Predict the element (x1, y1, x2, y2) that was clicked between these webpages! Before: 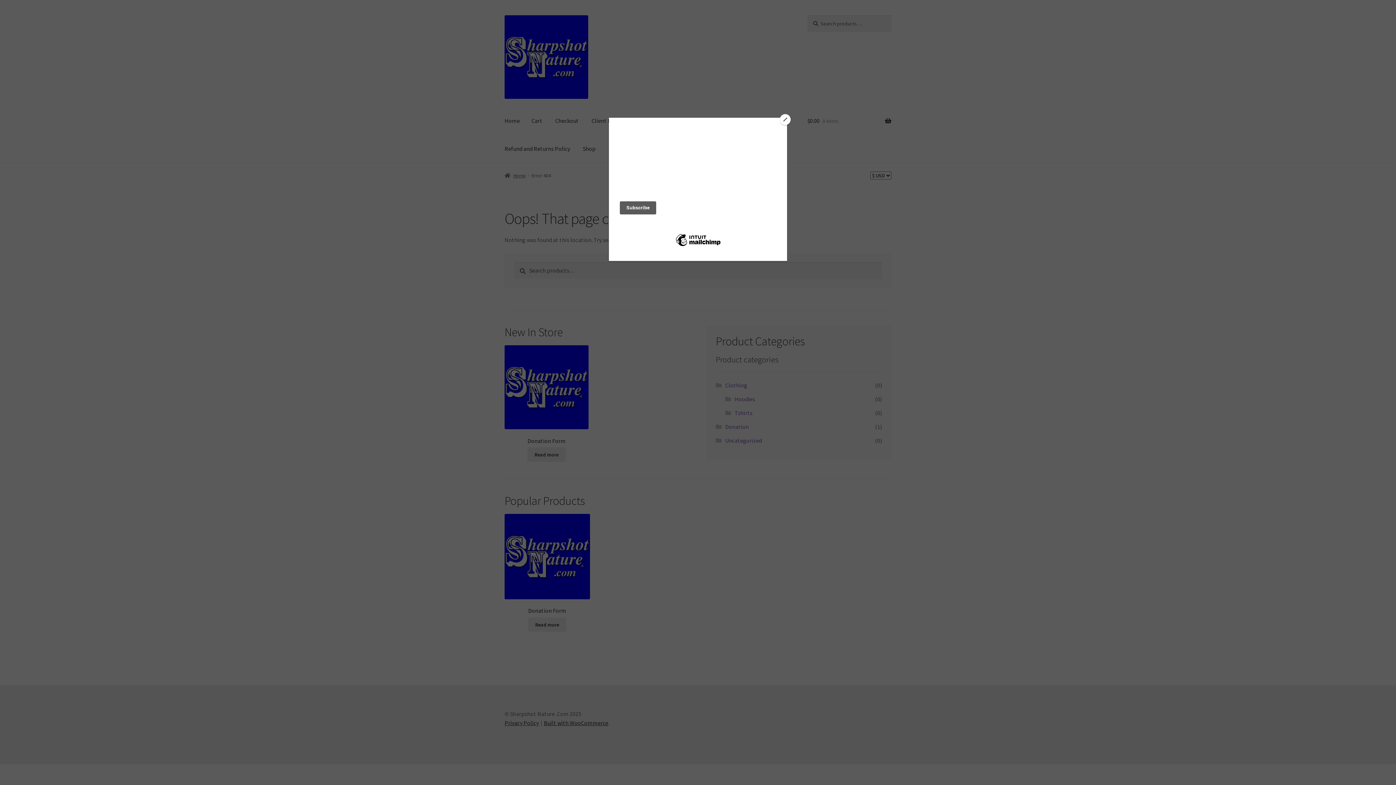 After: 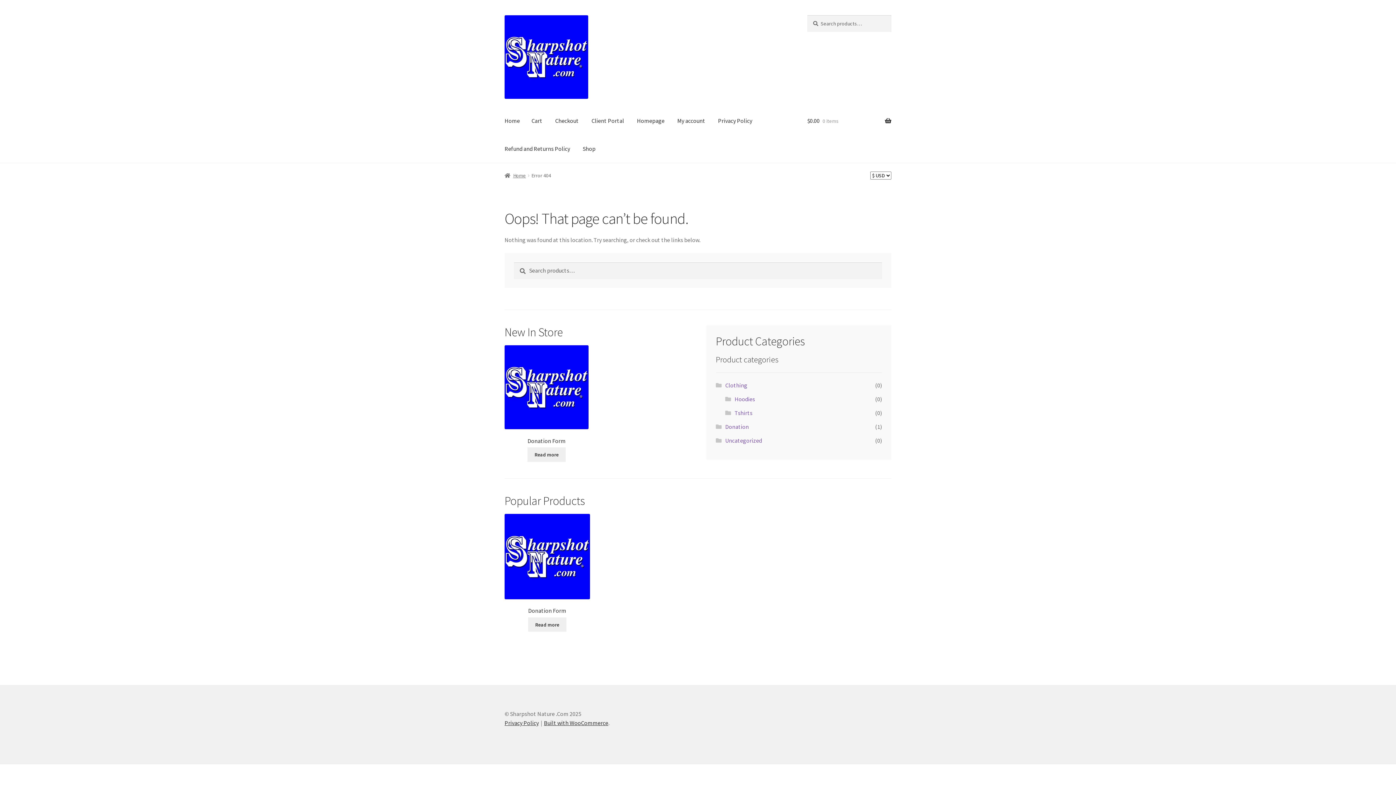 Action: bbox: (780, 114, 790, 125) label: Close